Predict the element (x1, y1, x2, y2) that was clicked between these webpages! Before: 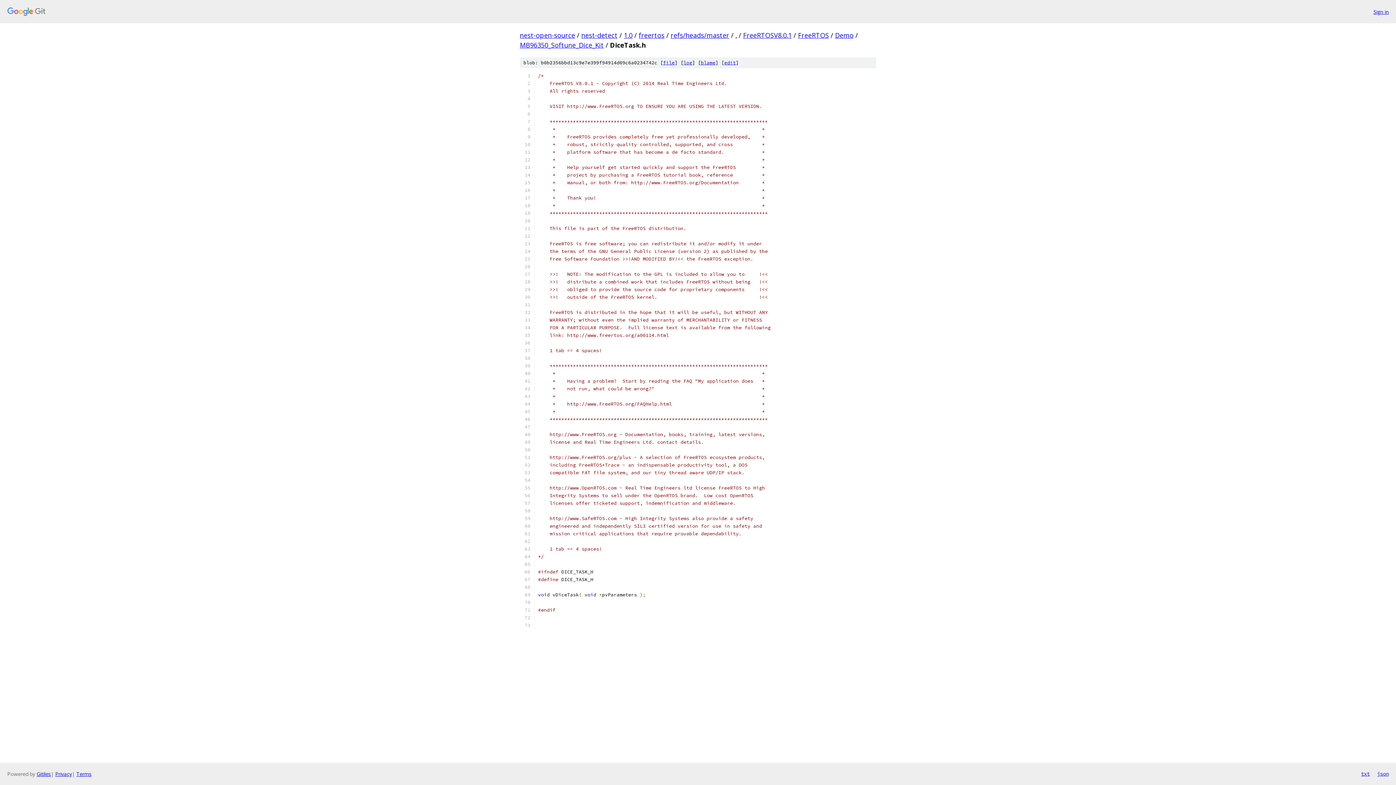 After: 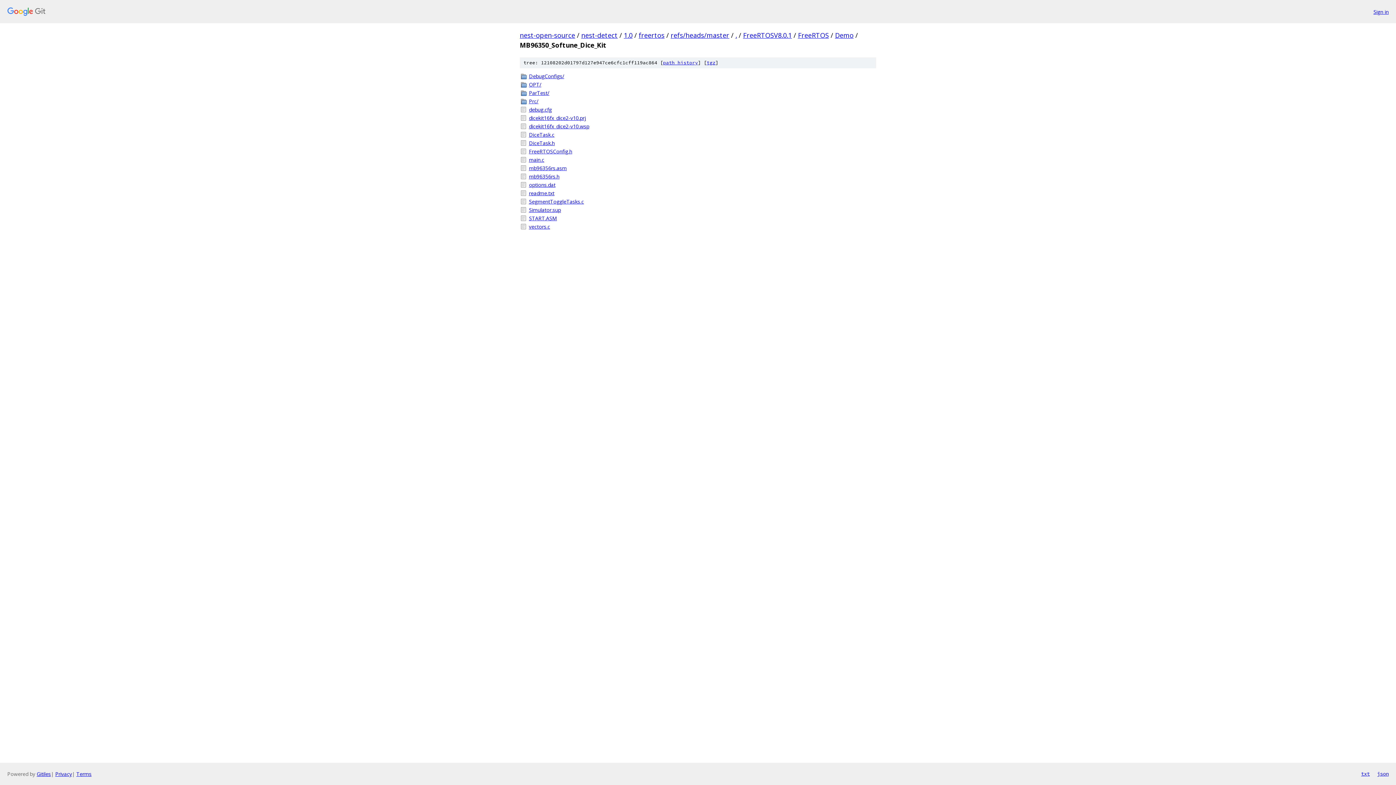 Action: label: MB96350_Softune_Dice_Kit bbox: (520, 40, 604, 49)